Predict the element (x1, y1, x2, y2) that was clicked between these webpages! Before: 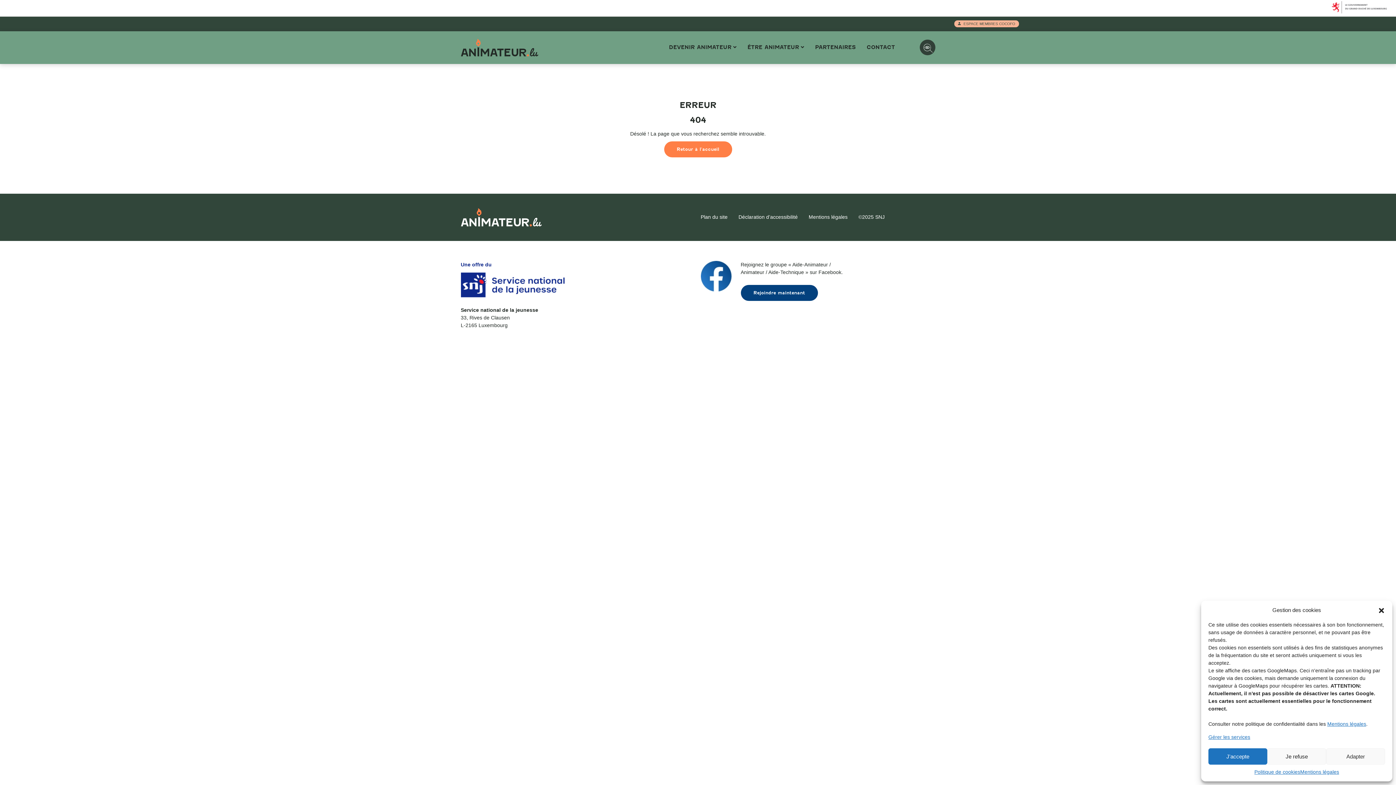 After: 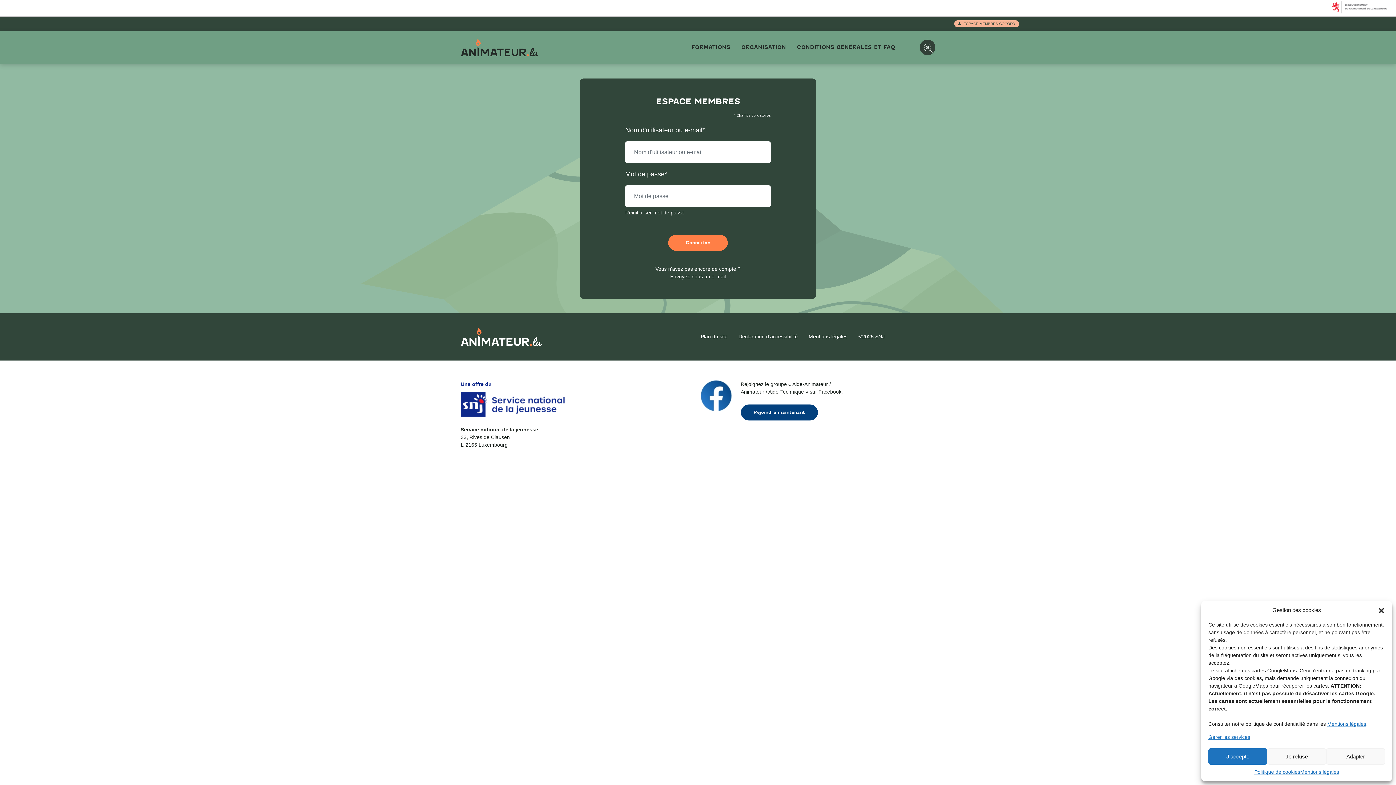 Action: bbox: (954, 20, 1019, 27) label:  ESPACE MEMBRES COCOFO